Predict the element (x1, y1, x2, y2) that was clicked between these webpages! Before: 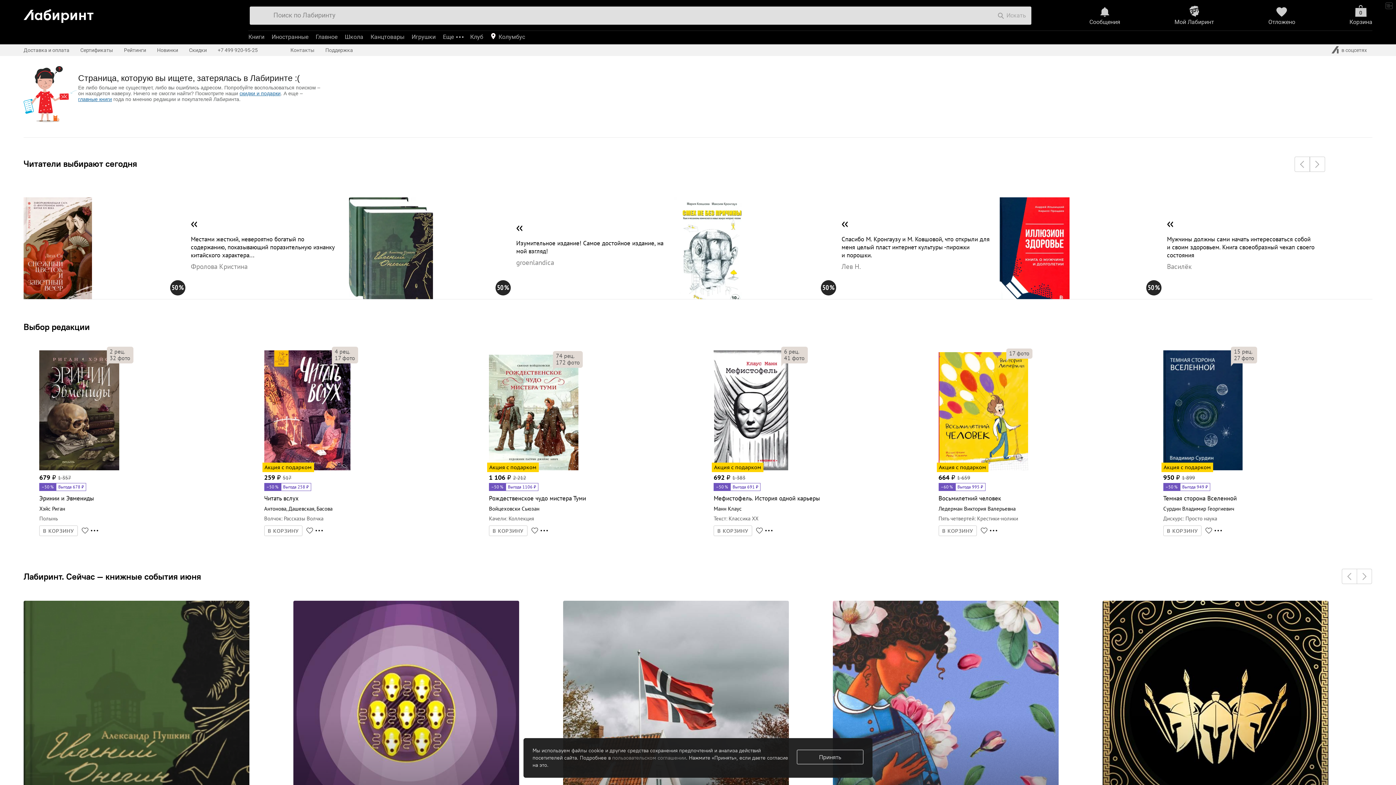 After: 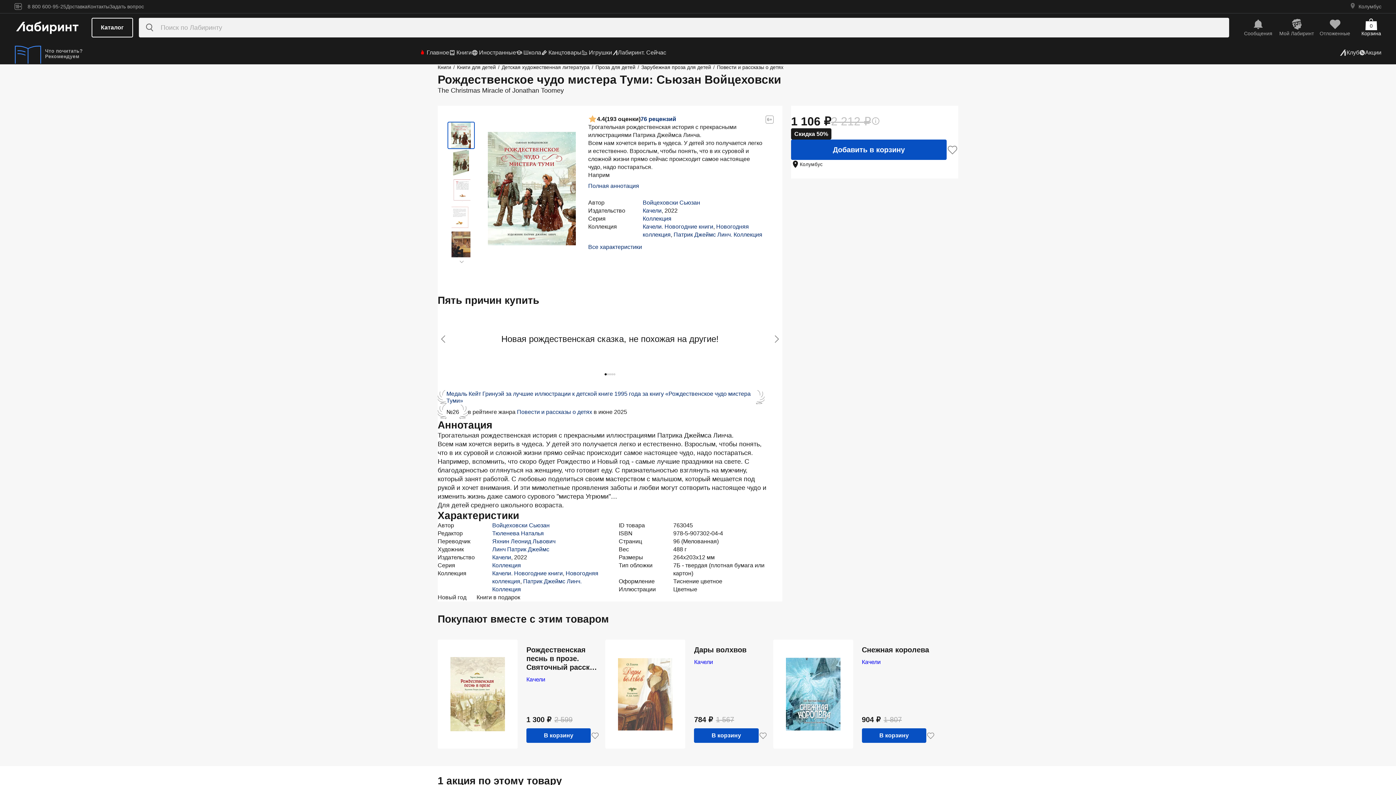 Action: bbox: (489, 497, 586, 502) label: Рождественское чудо мистера Туми